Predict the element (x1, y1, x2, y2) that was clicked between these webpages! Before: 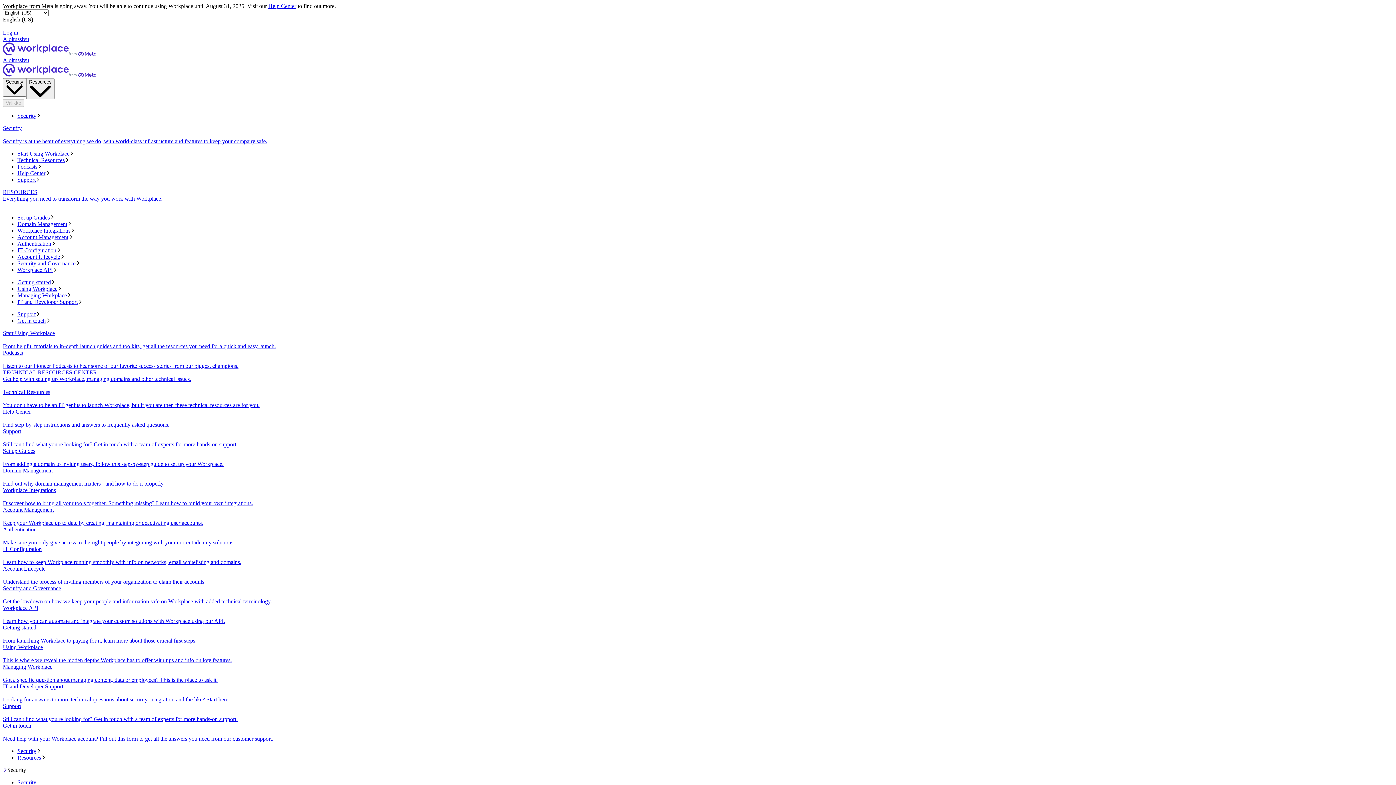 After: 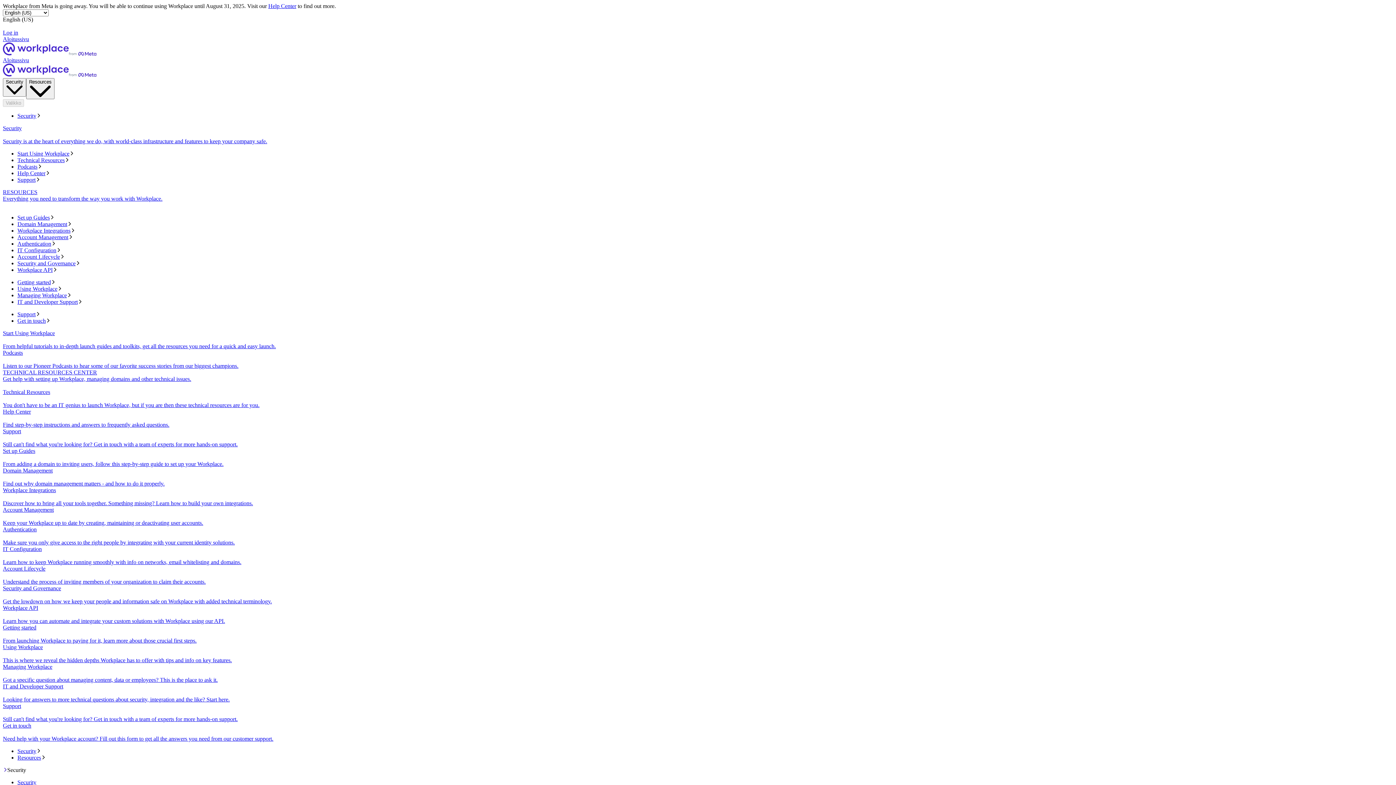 Action: bbox: (17, 779, 1393, 786) label: Security